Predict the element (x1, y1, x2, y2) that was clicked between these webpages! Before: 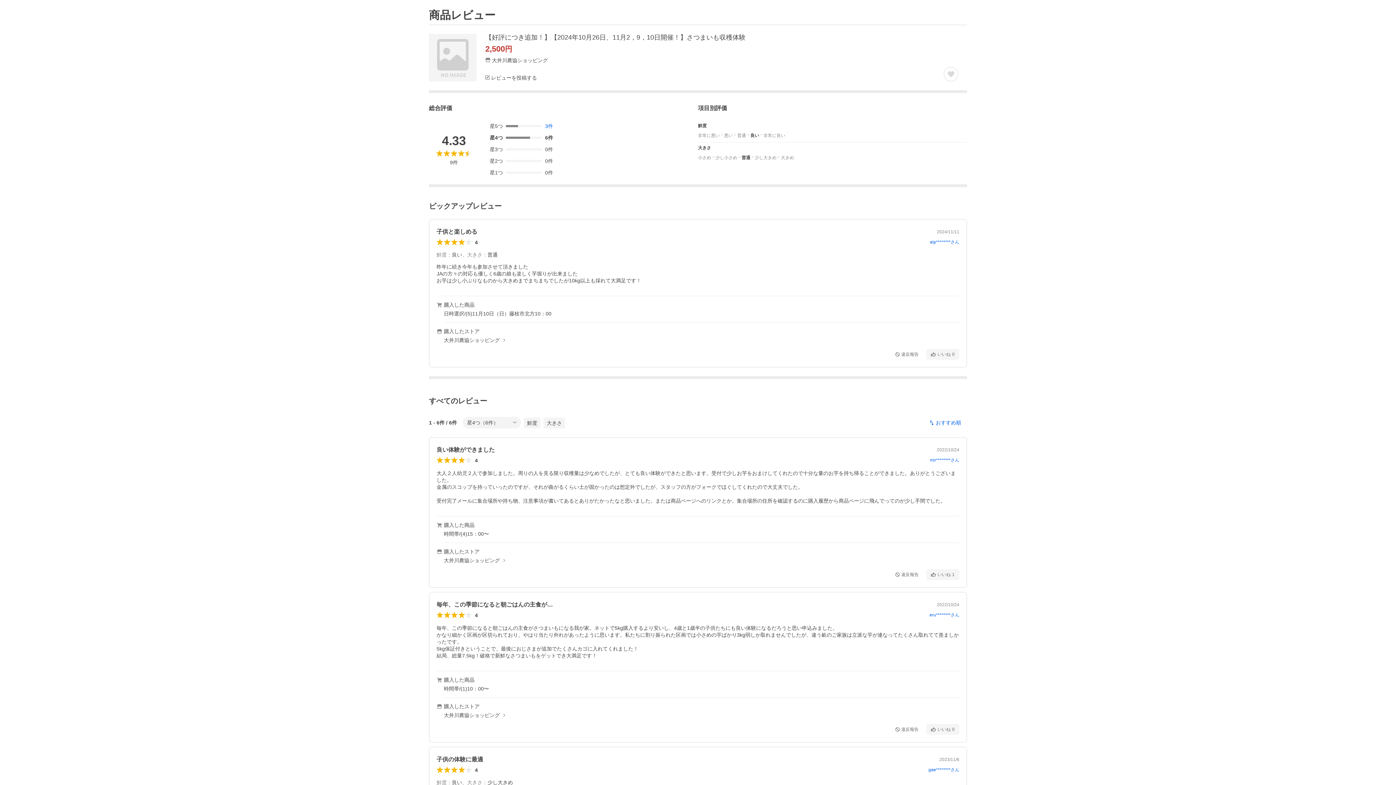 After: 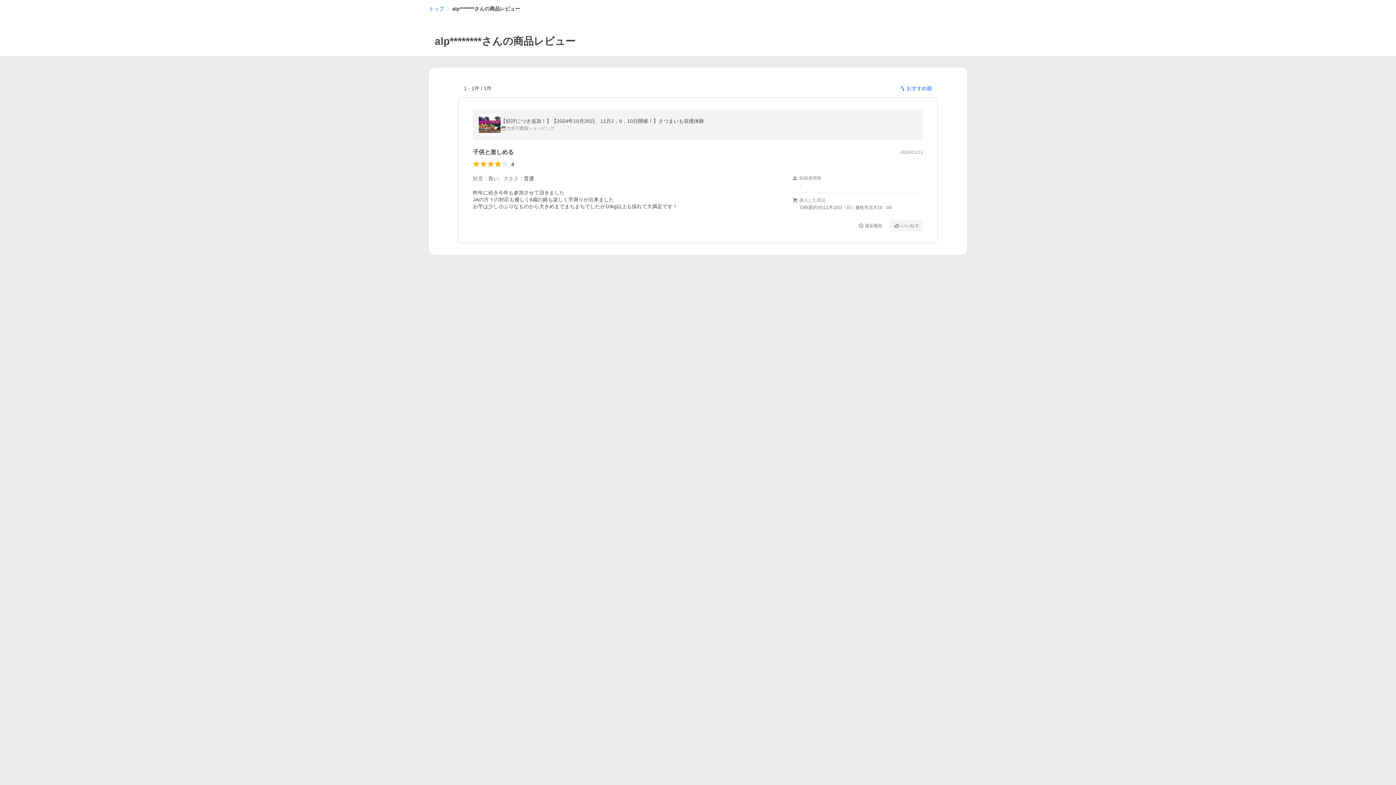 Action: bbox: (930, 239, 959, 244) label: alp********さん